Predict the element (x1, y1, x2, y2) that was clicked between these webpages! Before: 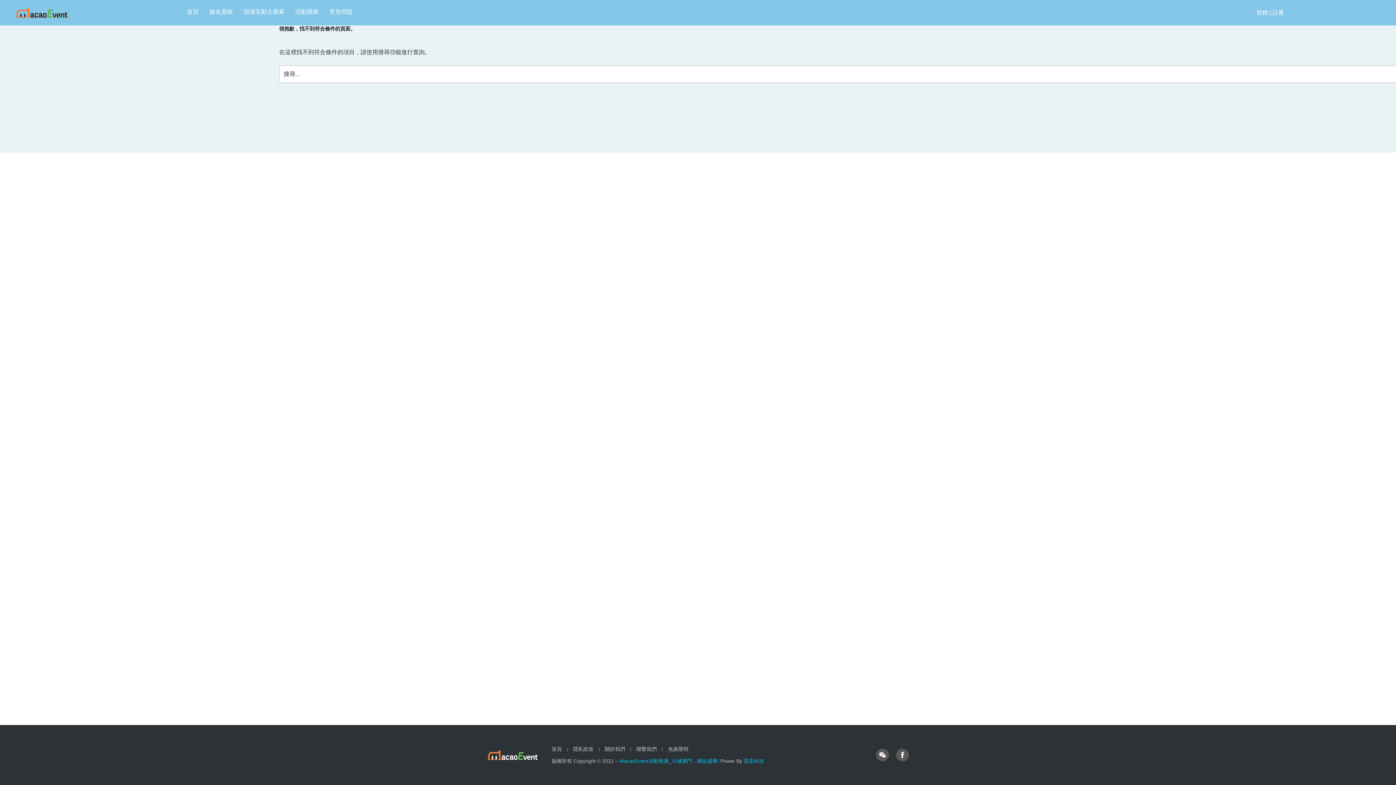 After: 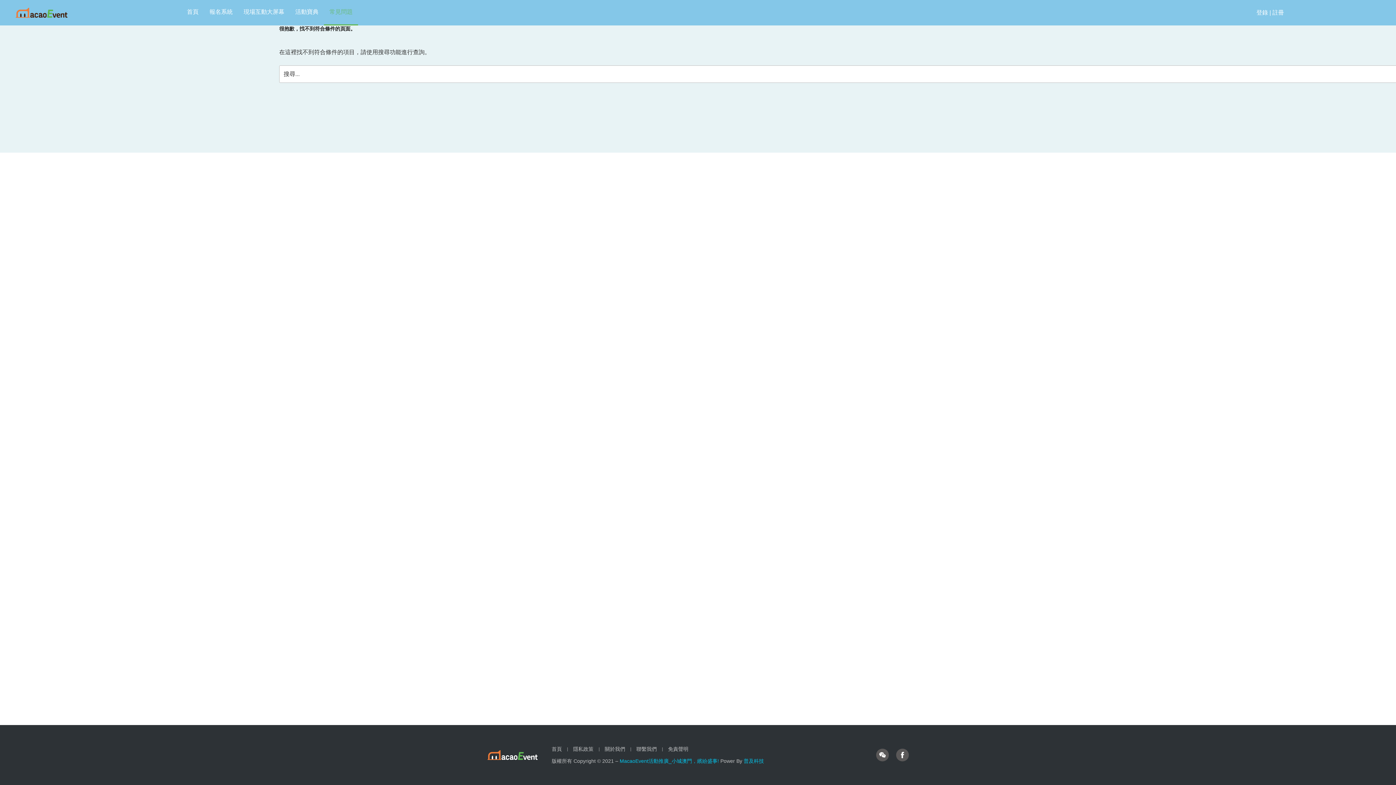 Action: bbox: (329, 8, 352, 15) label: 常見問題